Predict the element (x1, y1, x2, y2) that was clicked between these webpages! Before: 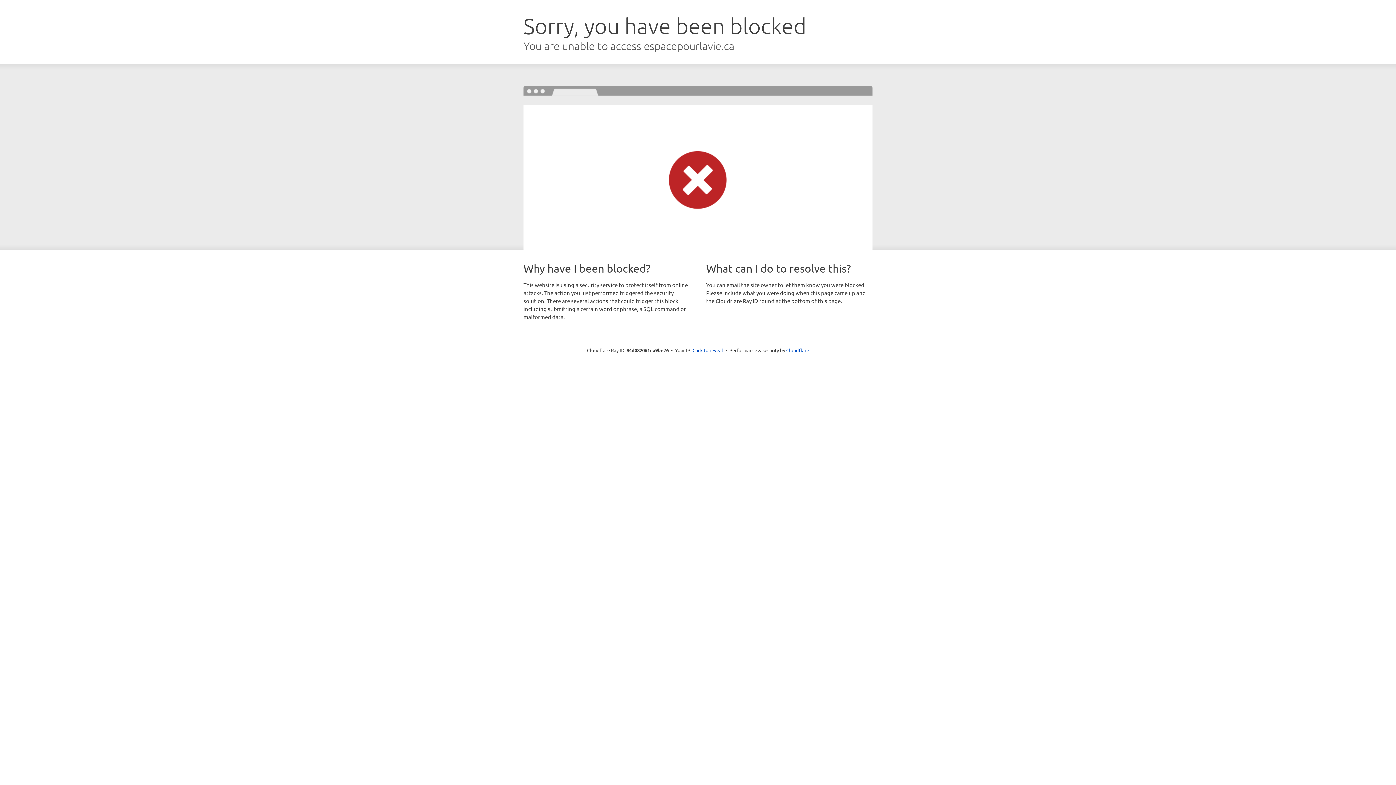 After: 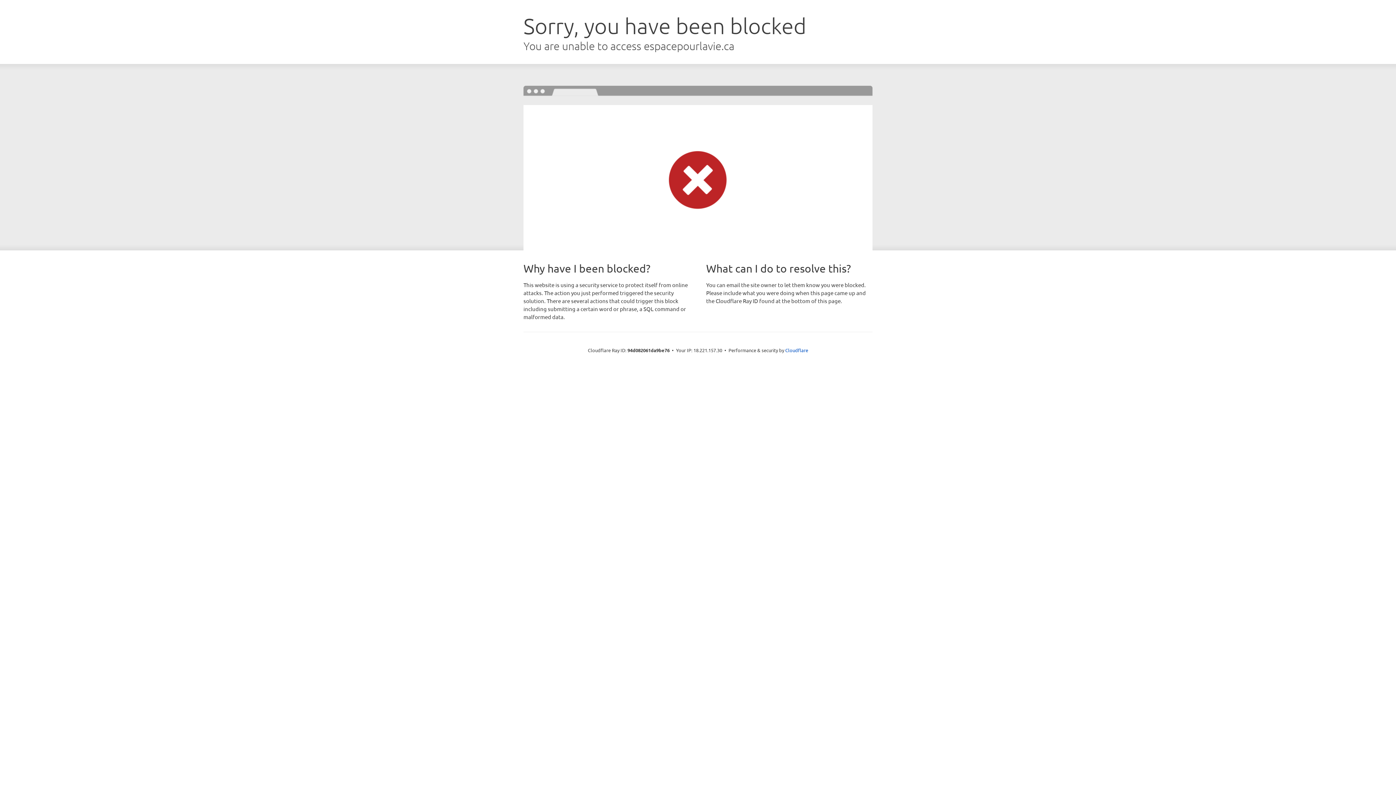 Action: label: Click to reveal bbox: (692, 346, 723, 353)